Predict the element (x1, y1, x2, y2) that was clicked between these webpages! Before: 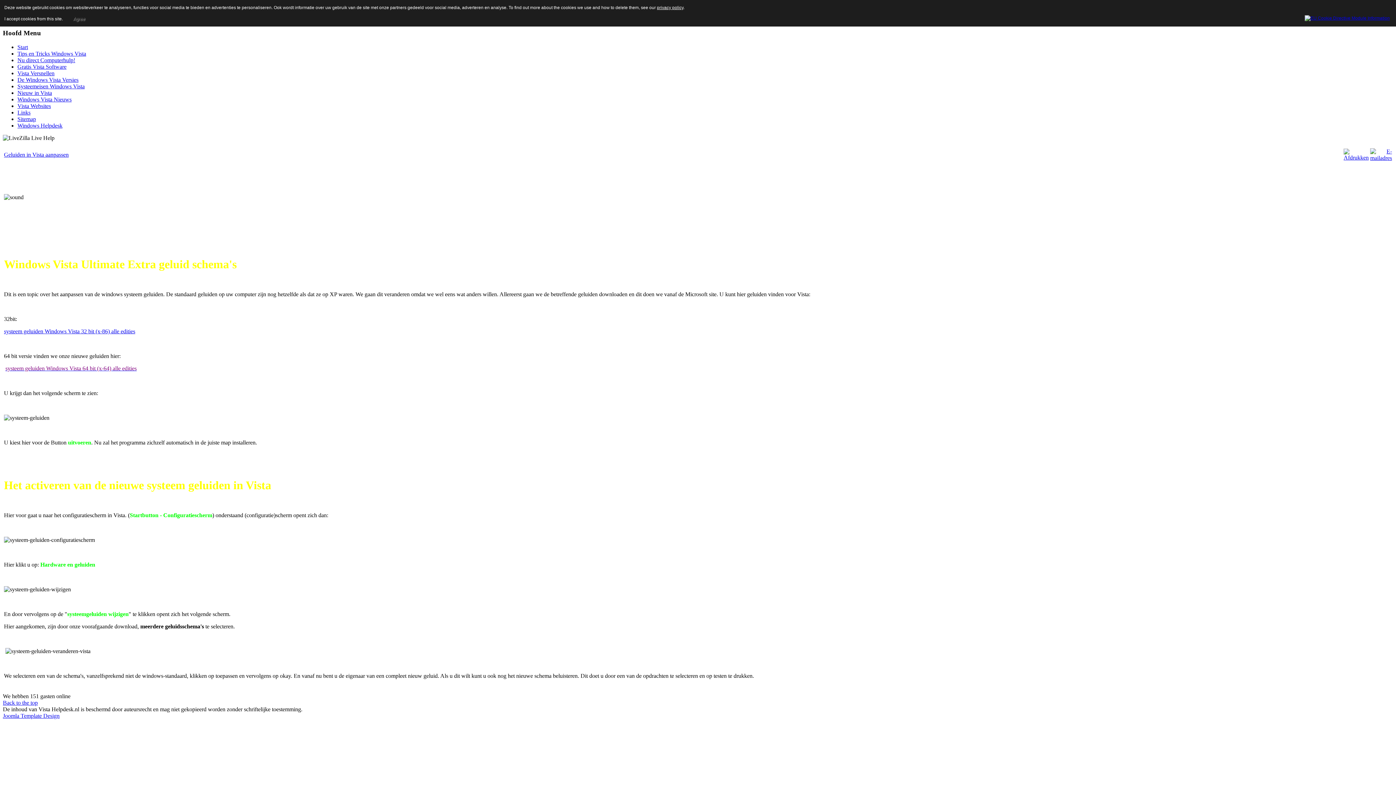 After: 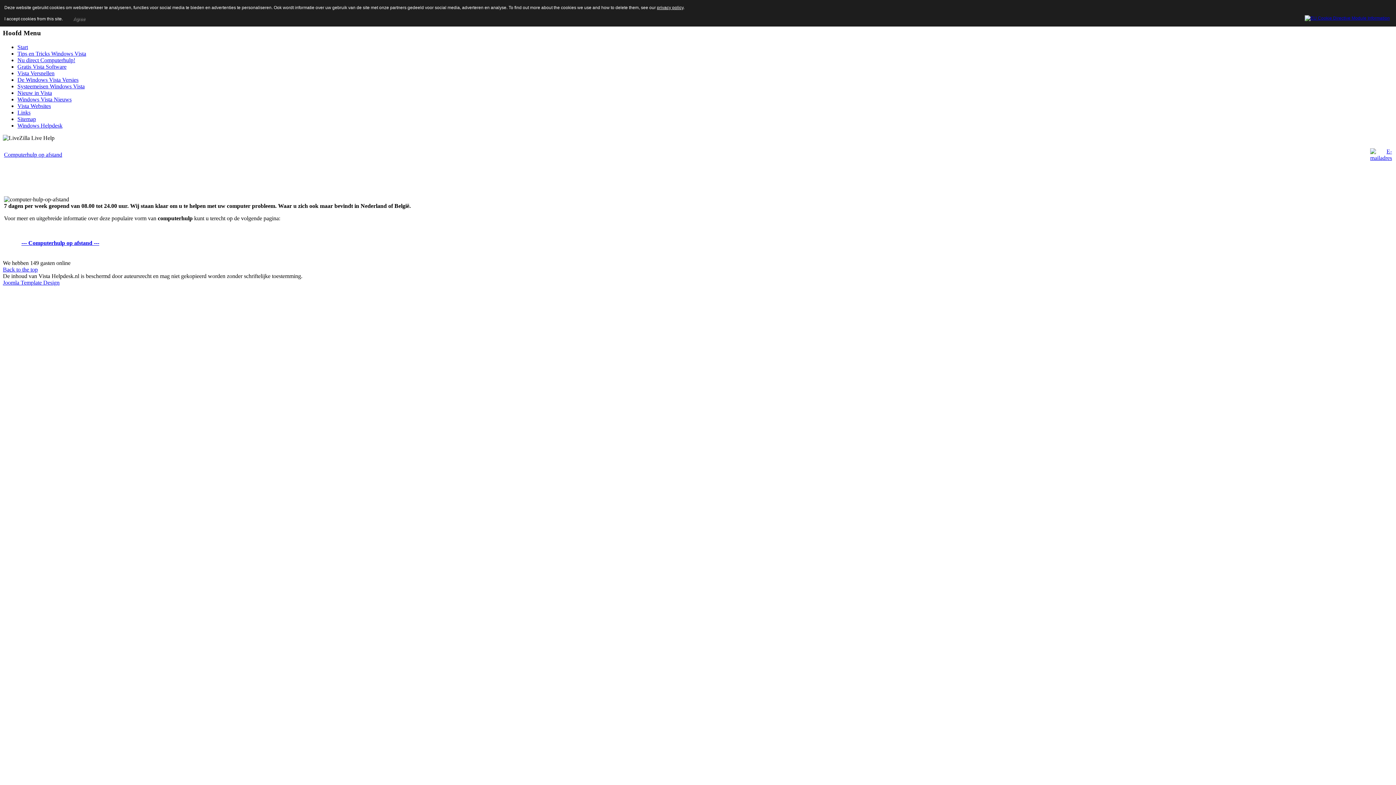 Action: bbox: (17, 56, 75, 63) label: Nu direct Computerhulp!